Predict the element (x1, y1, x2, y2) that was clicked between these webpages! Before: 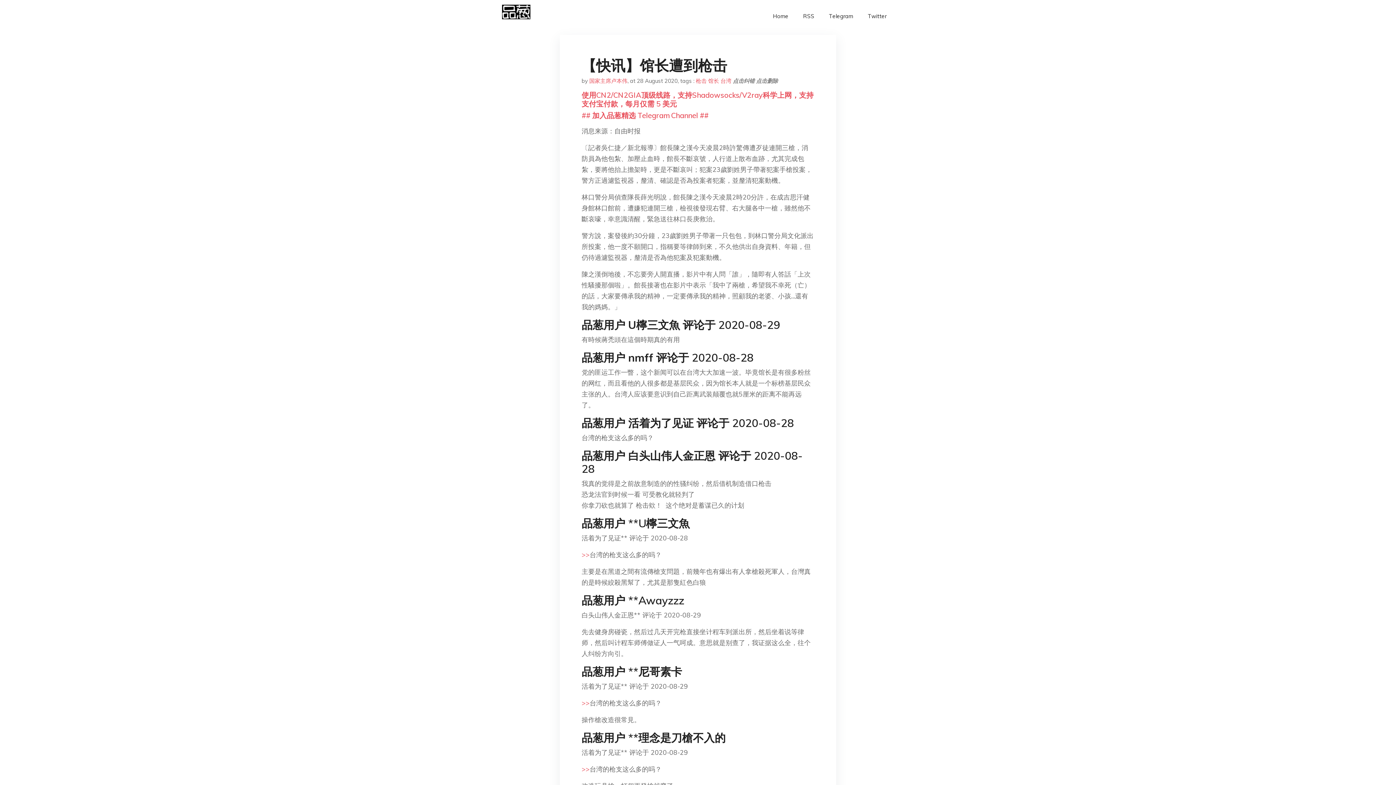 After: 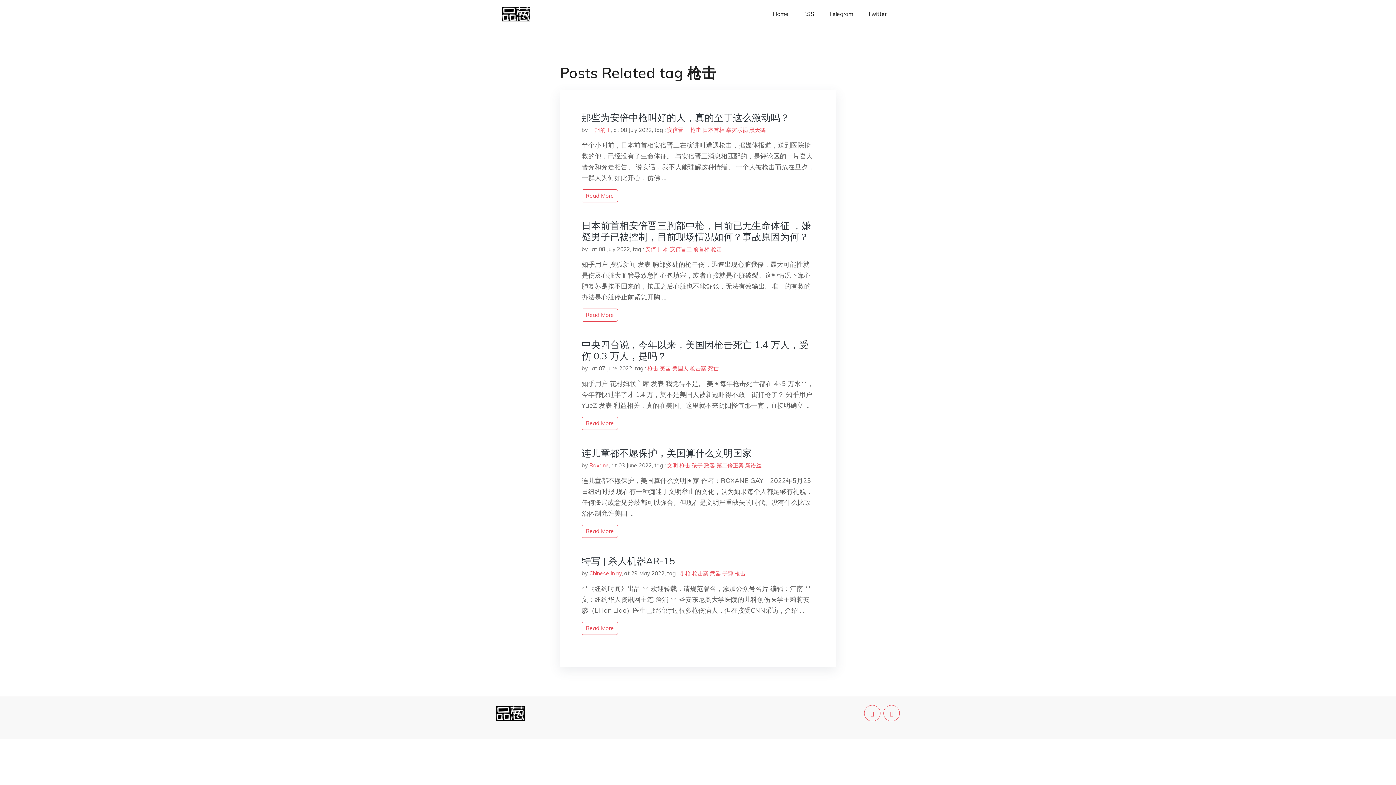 Action: bbox: (696, 77, 706, 84) label: 枪击